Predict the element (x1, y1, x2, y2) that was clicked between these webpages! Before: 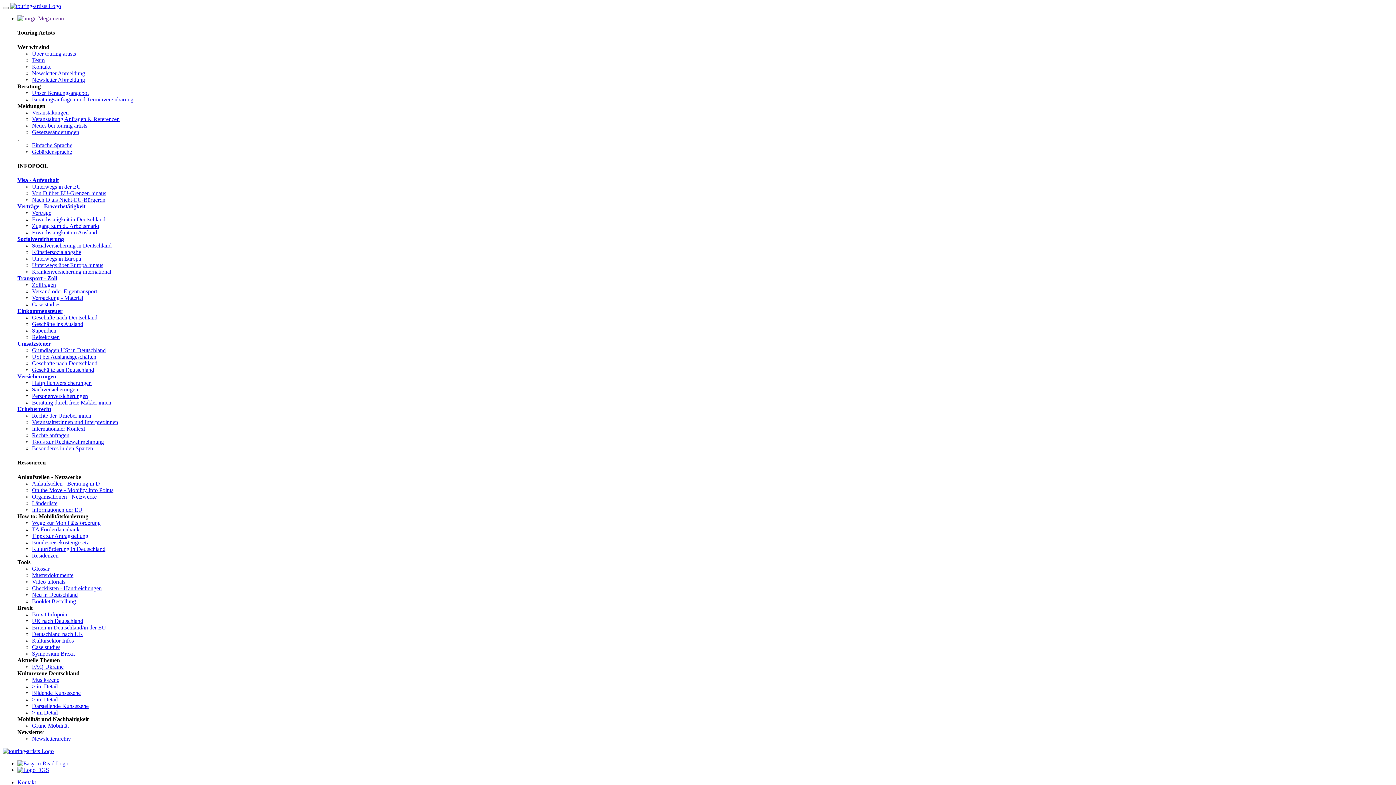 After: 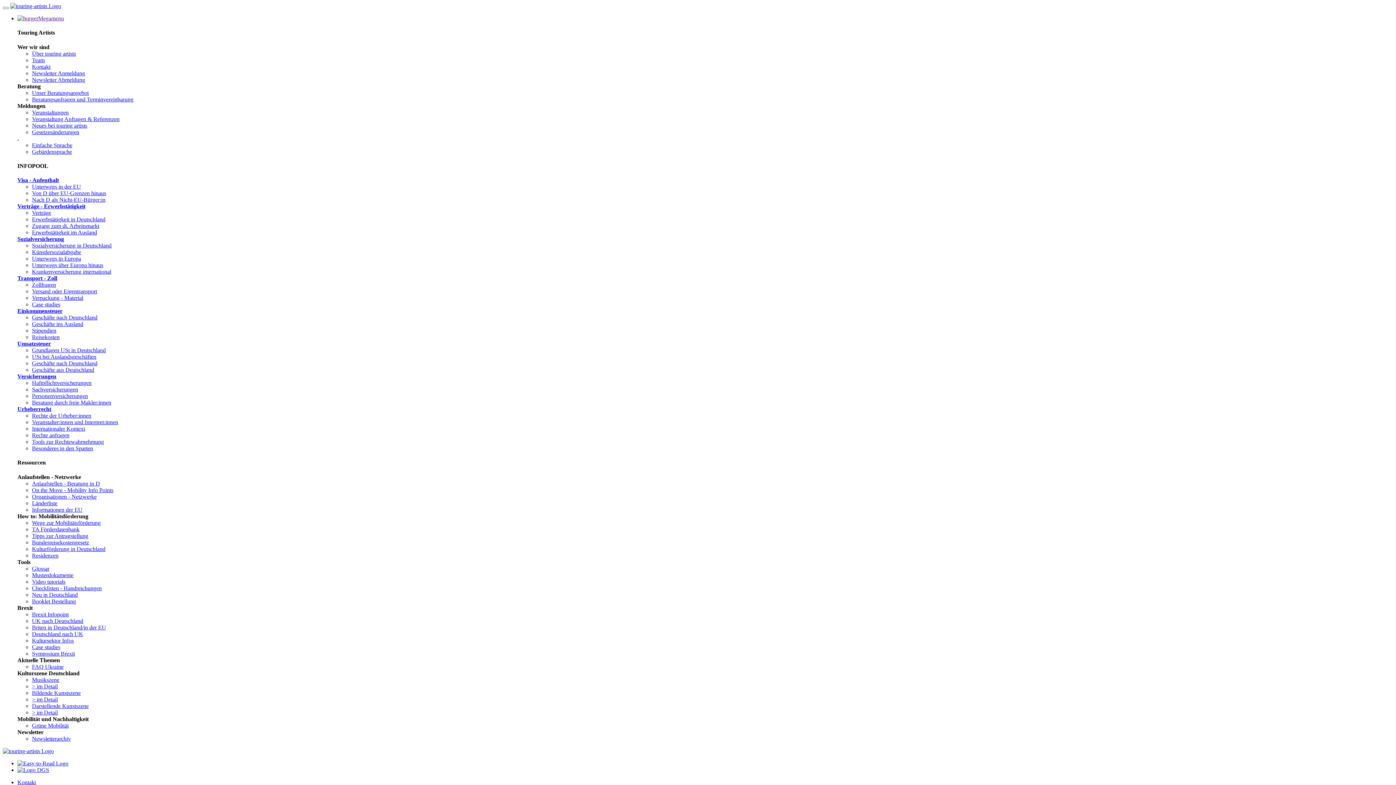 Action: bbox: (32, 399, 111, 405) label: Beratung durch freie Makler:innen